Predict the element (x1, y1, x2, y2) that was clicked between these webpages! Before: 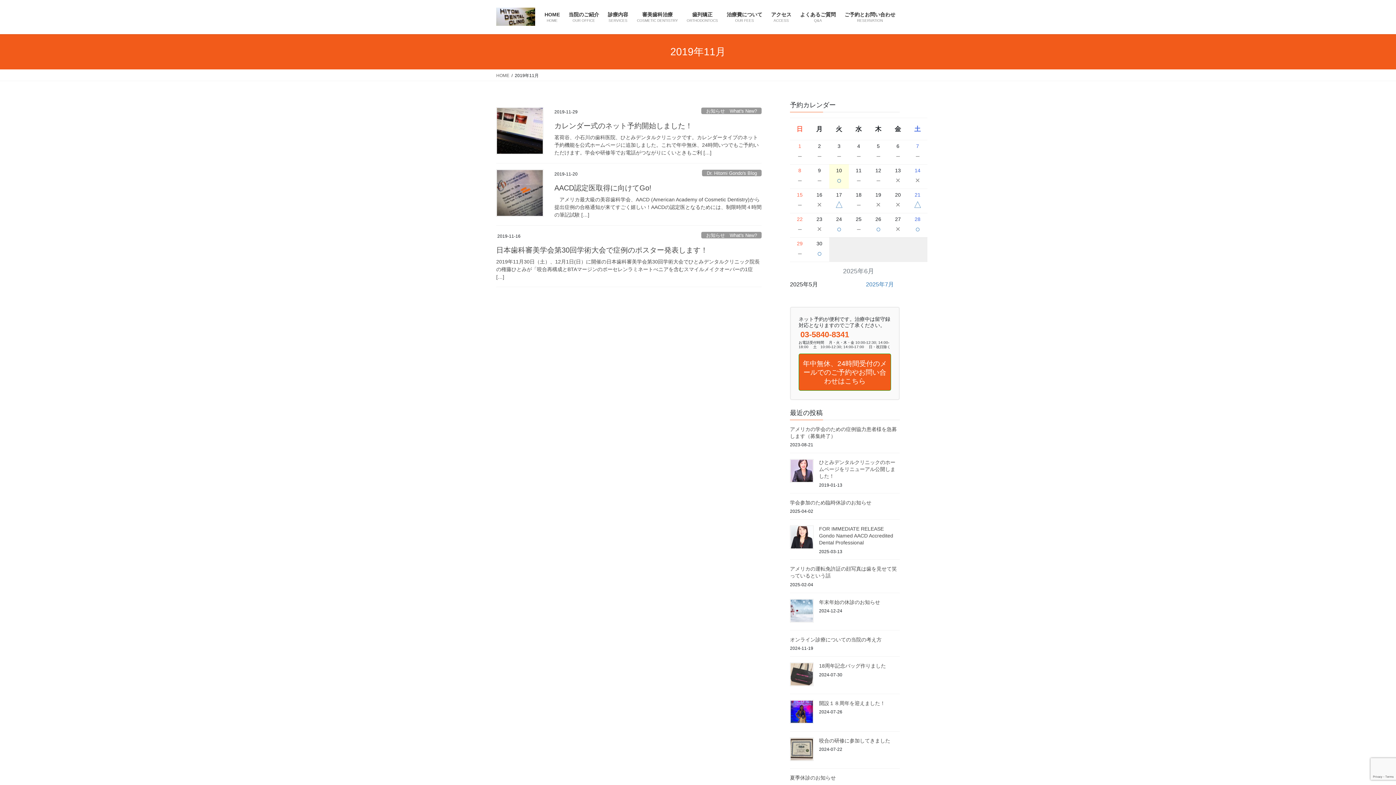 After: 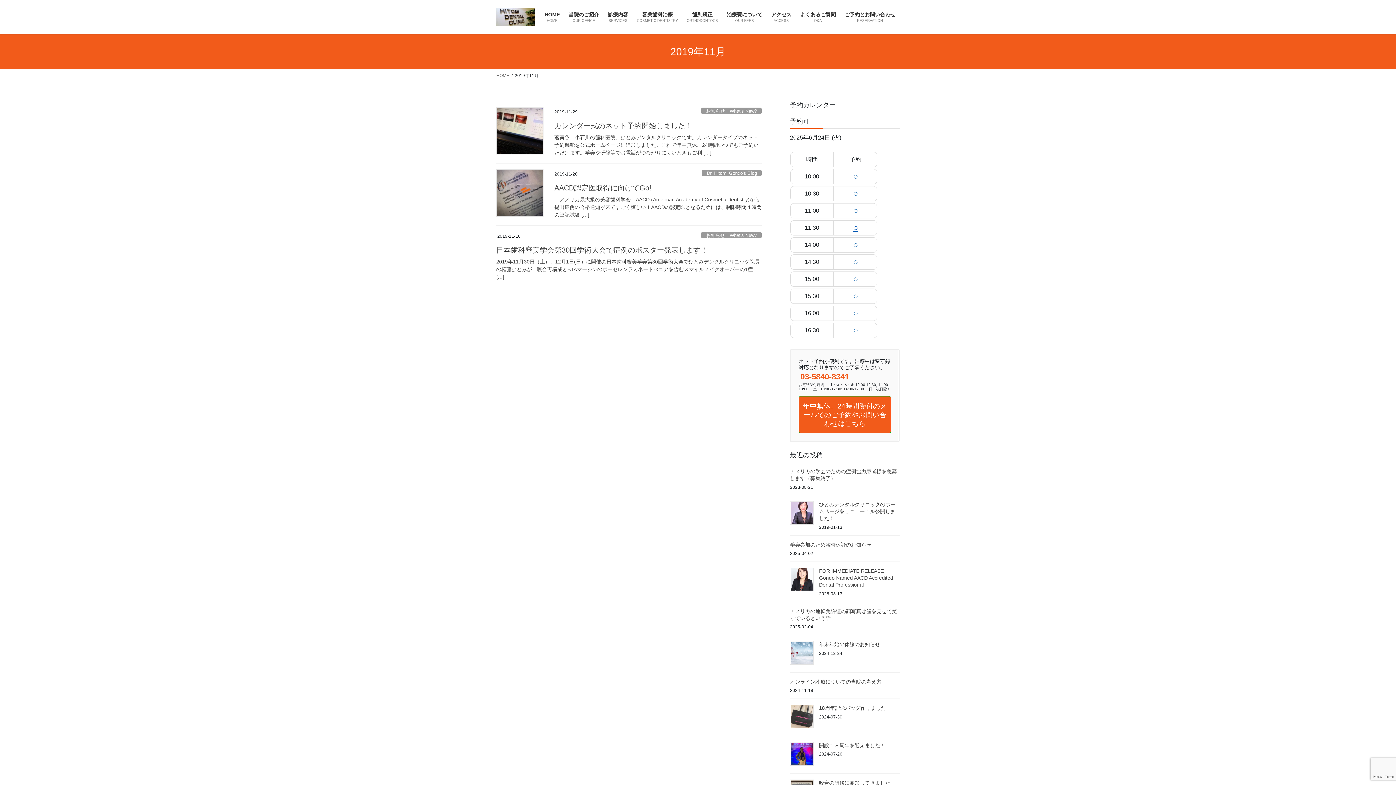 Action: bbox: (829, 223, 849, 235) label: ○